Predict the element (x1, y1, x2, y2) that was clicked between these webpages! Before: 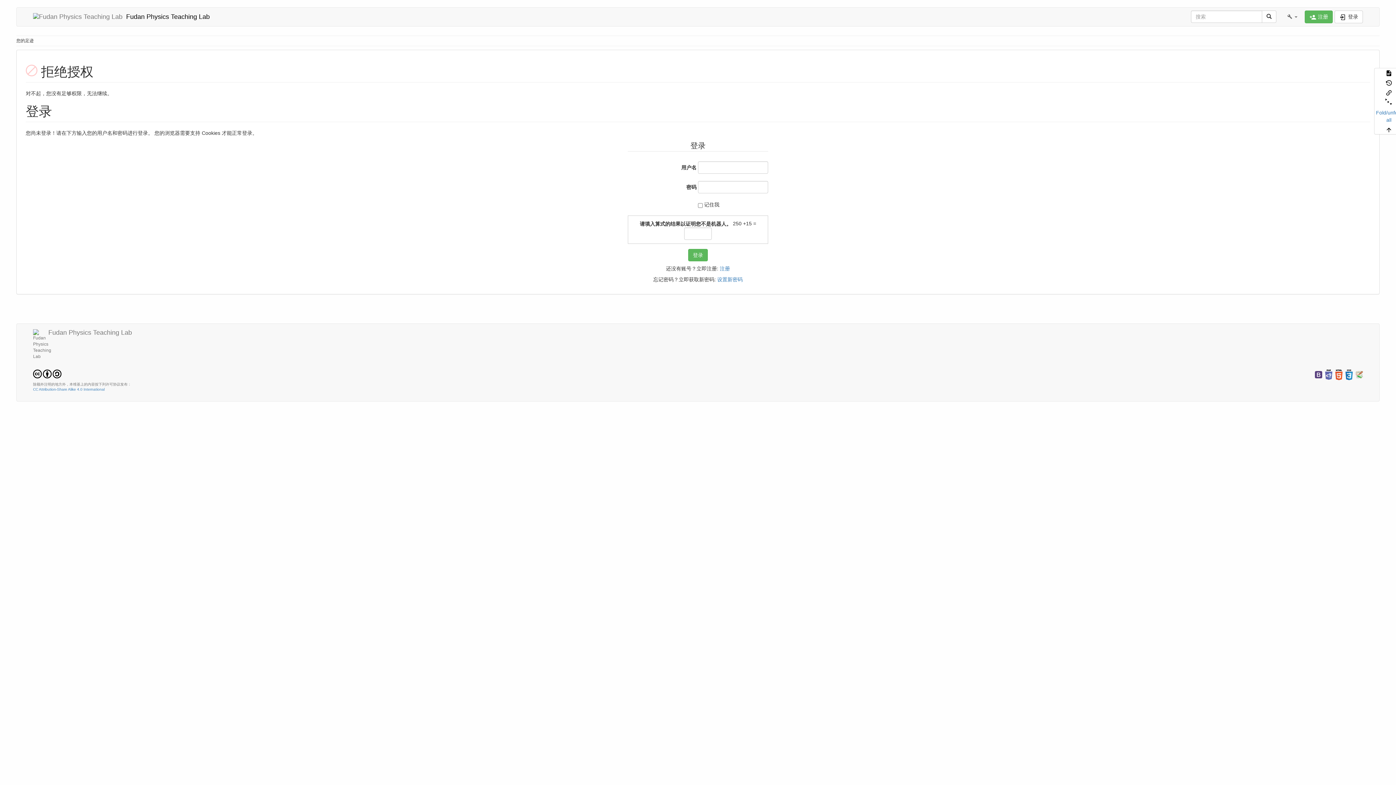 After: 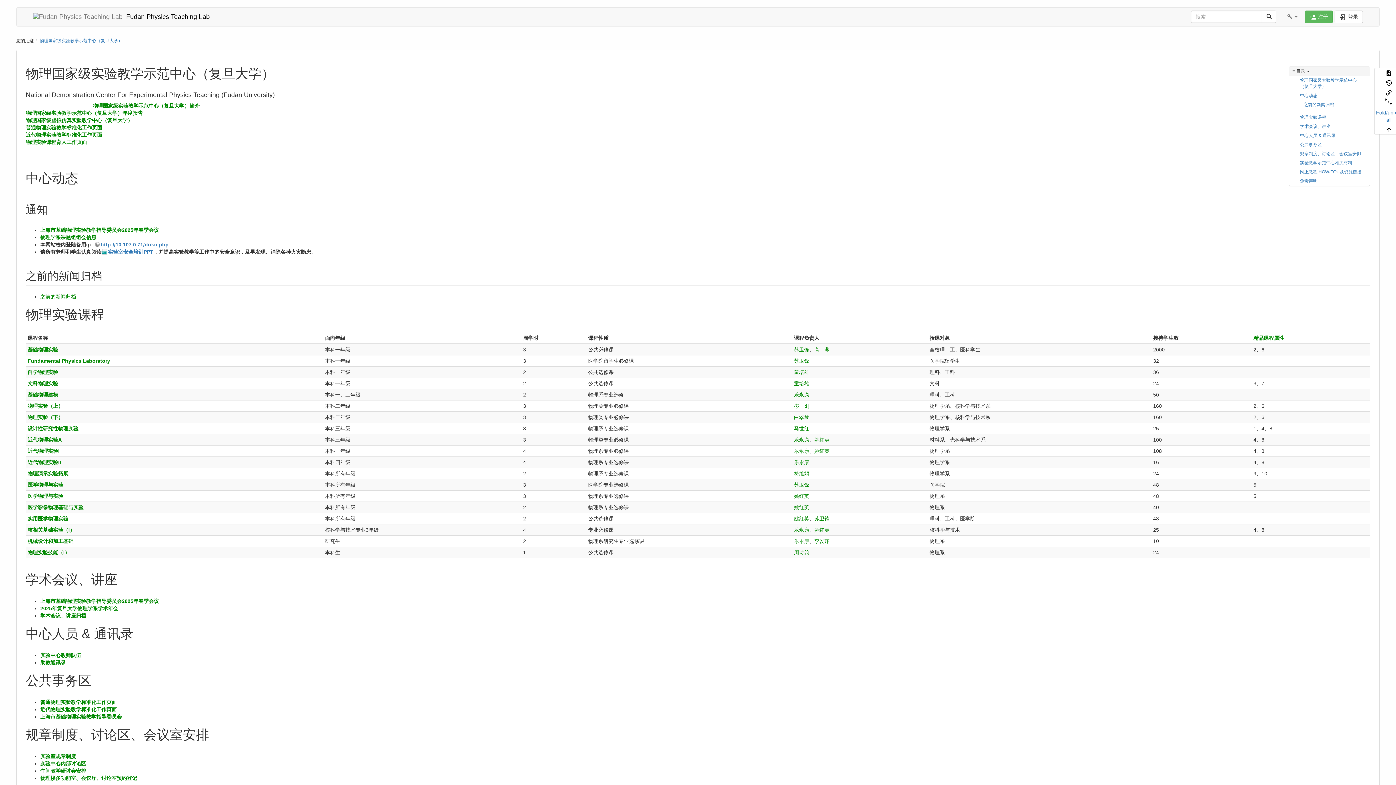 Action: label: Fudan Physics Teaching Lab bbox: (27, 7, 215, 25)